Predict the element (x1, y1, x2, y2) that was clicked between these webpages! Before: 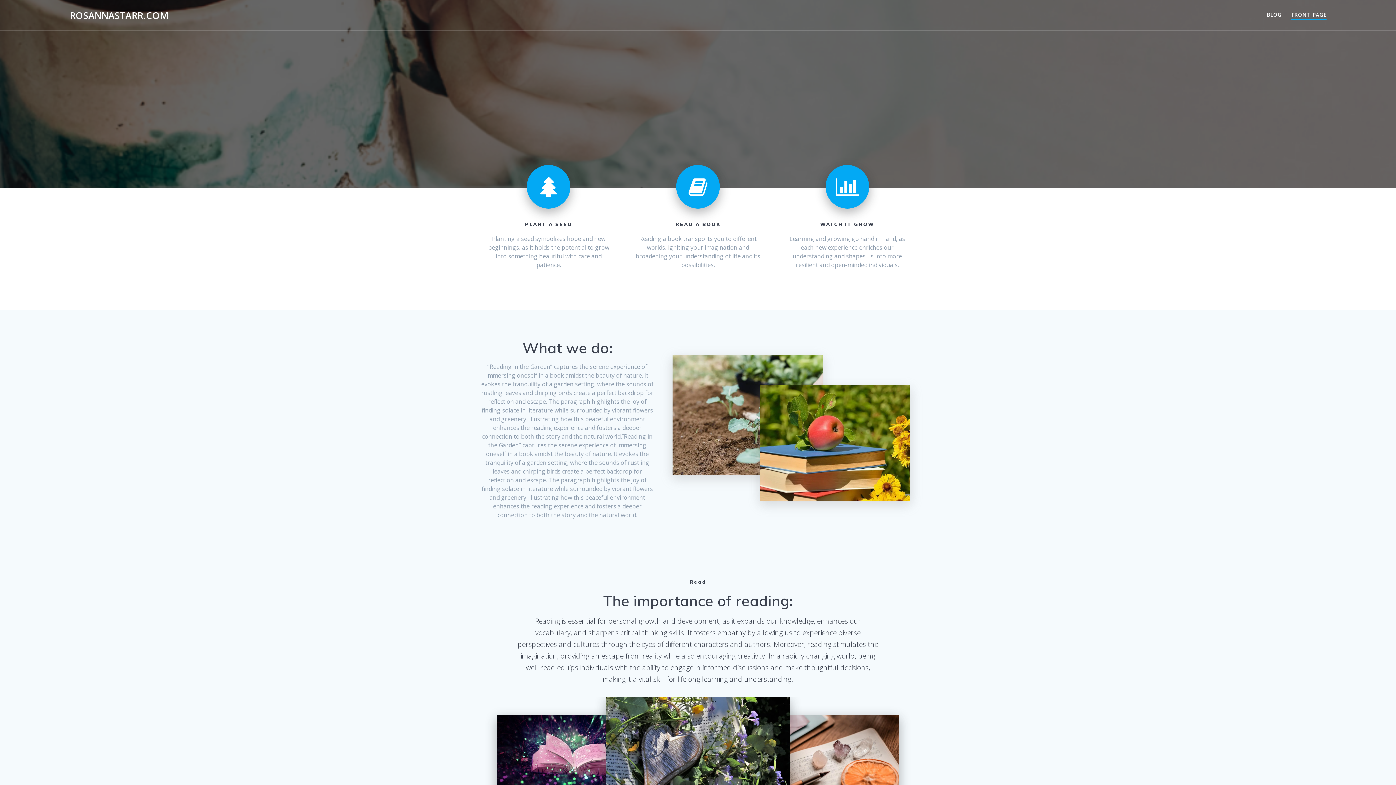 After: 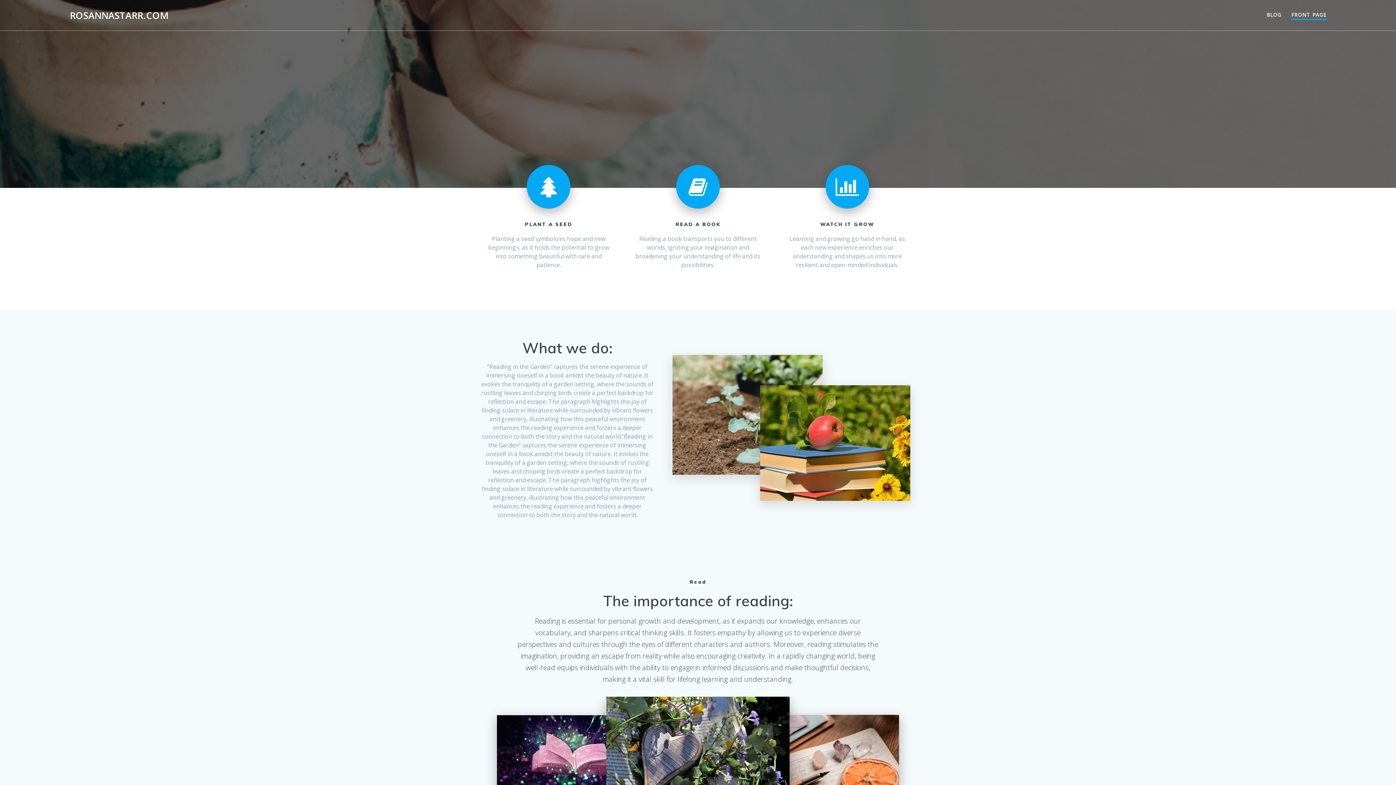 Action: label: ROSANNASTARR.COM bbox: (69, 10, 168, 19)